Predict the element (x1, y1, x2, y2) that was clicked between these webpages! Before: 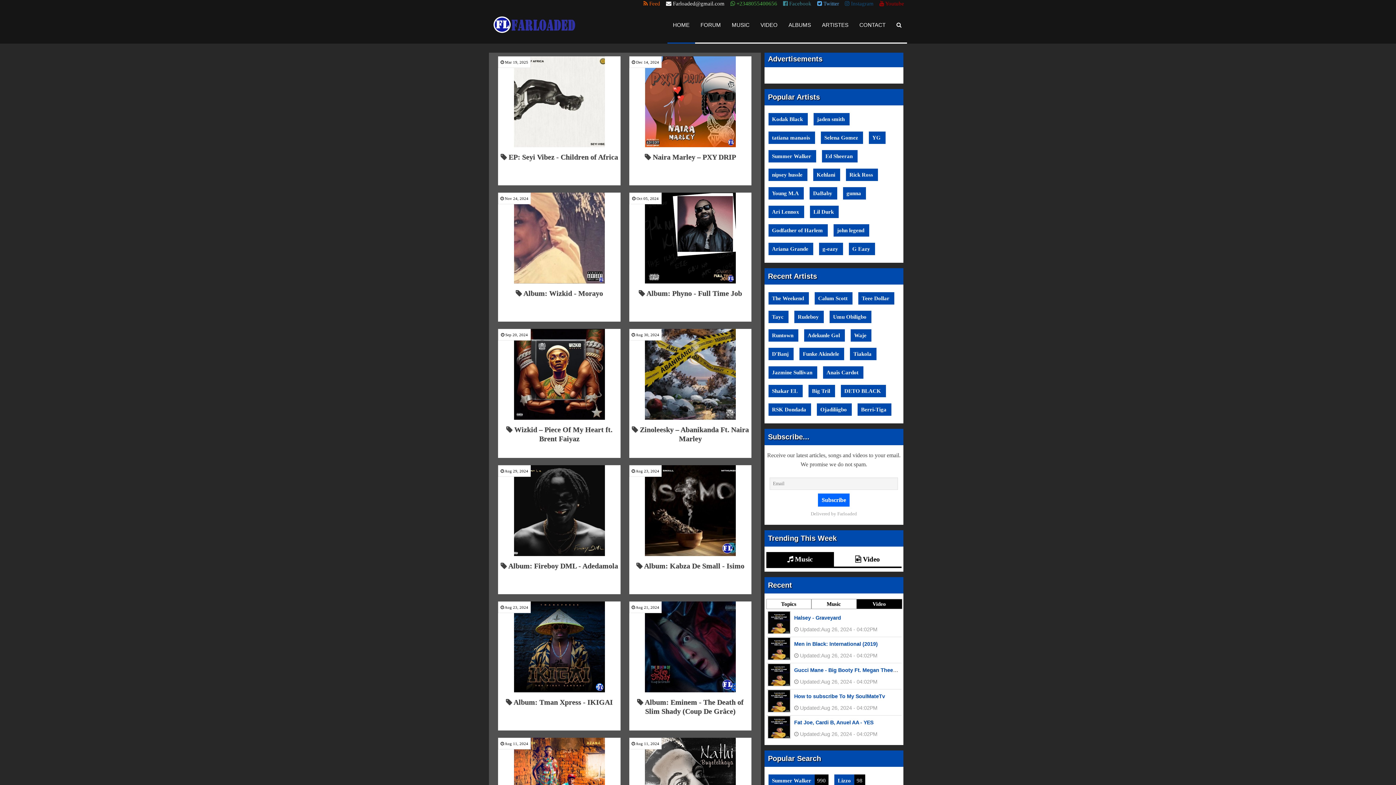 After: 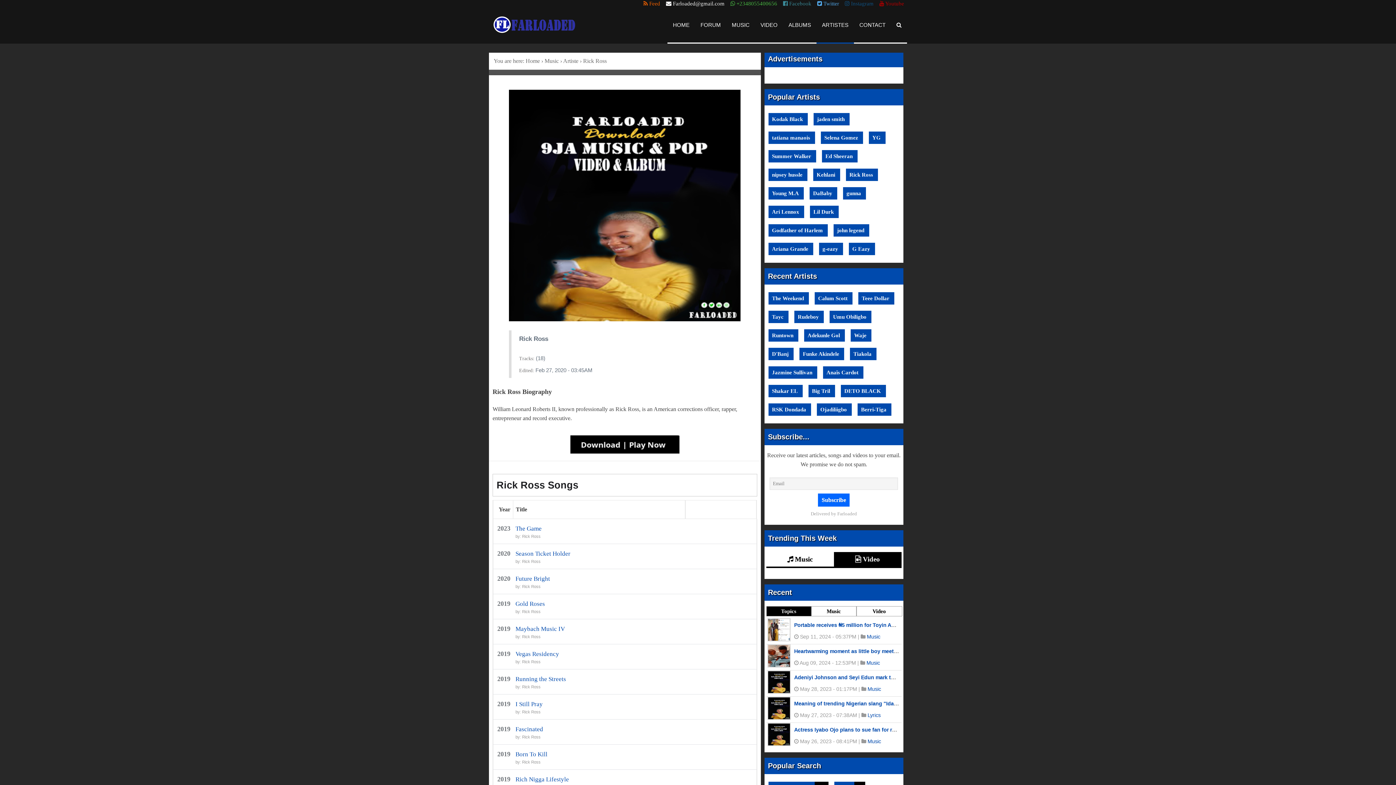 Action: label: Rick Ross bbox: (846, 168, 875, 181)